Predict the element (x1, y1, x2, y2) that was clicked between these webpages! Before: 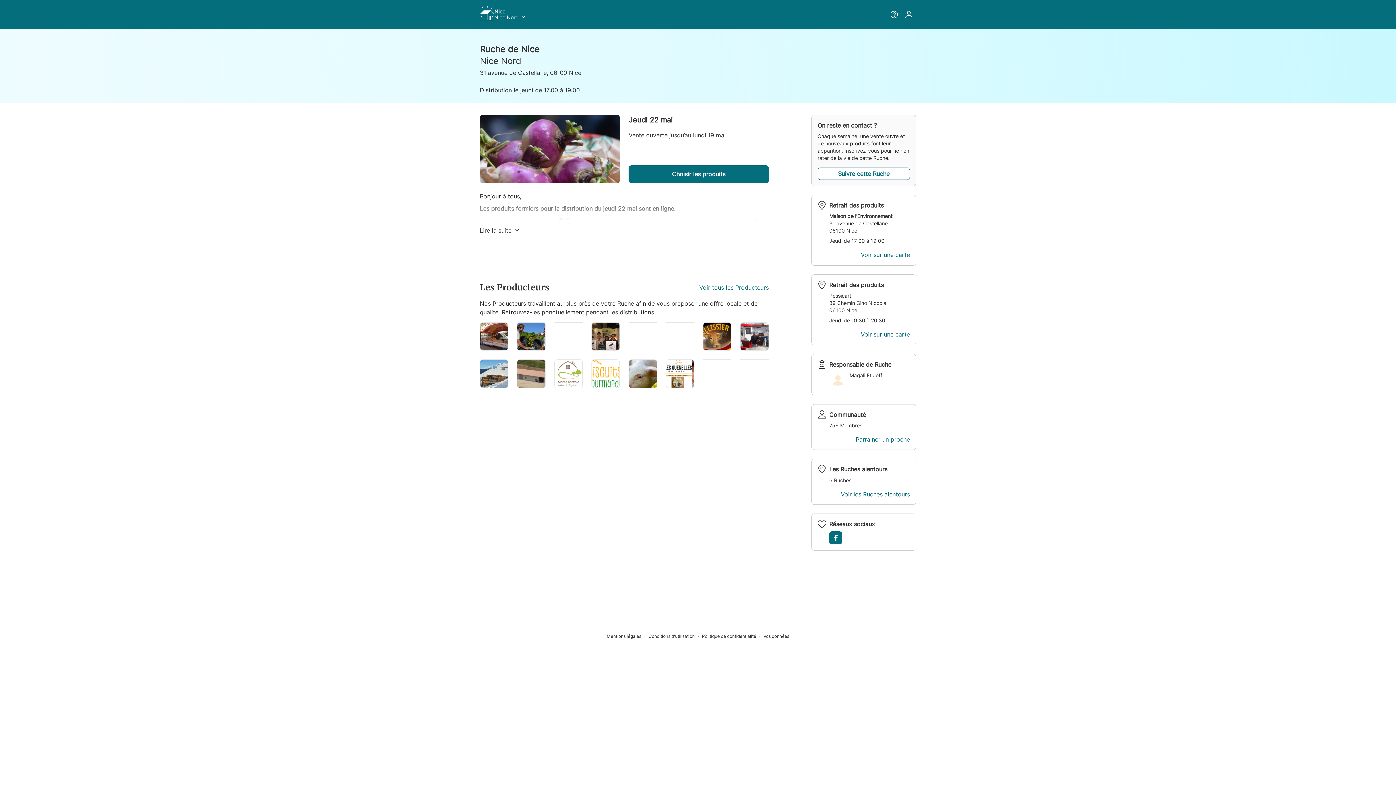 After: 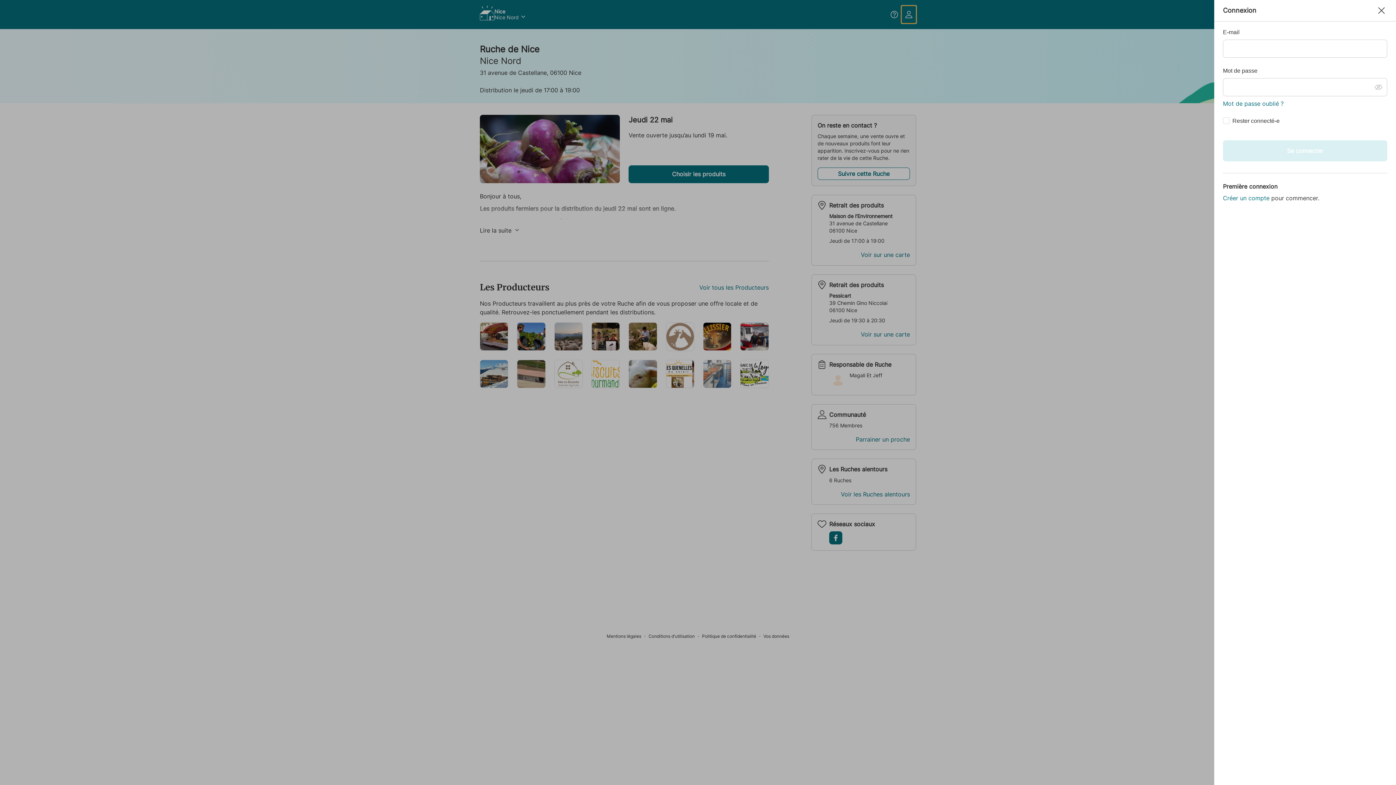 Action: bbox: (901, 5, 916, 23)